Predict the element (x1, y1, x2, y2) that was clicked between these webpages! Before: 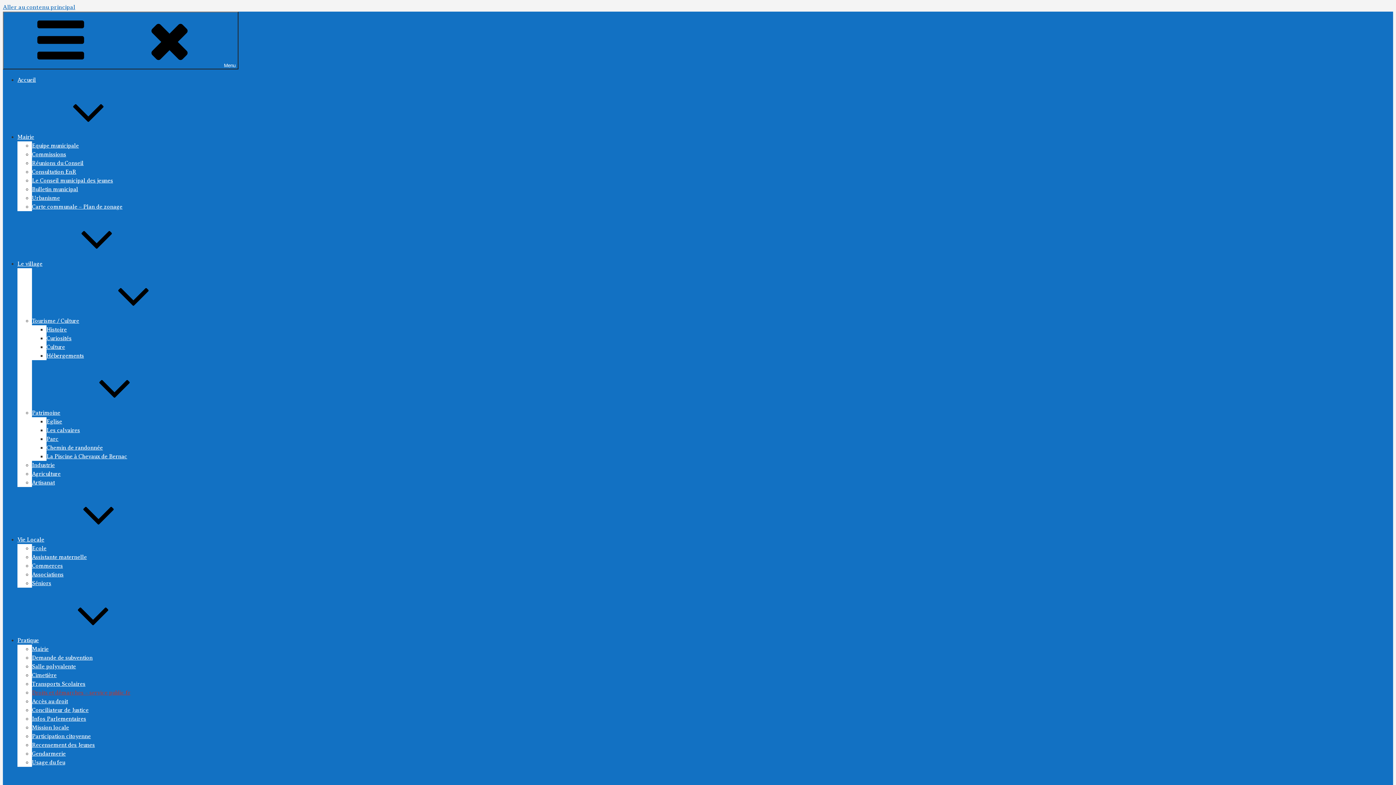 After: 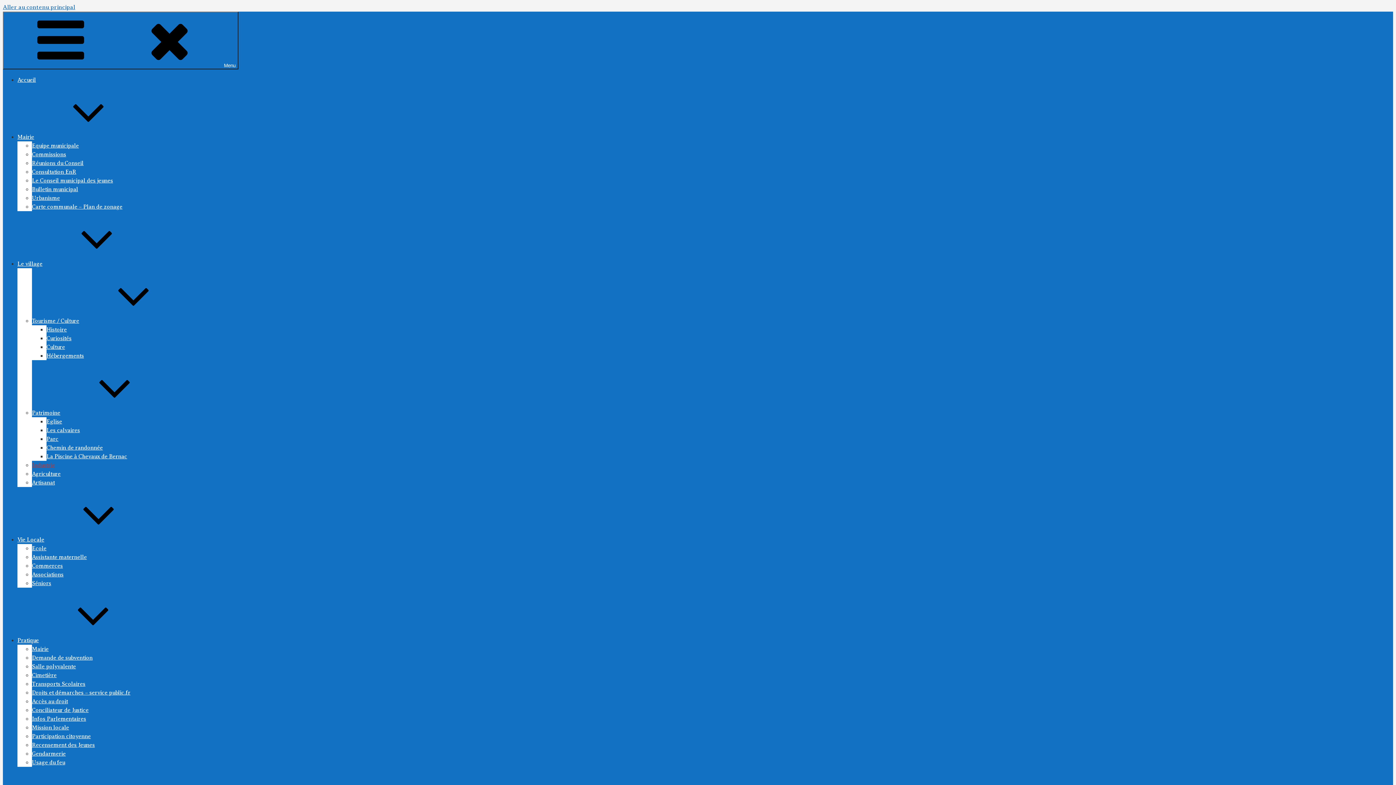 Action: bbox: (32, 462, 54, 468) label: Industrie